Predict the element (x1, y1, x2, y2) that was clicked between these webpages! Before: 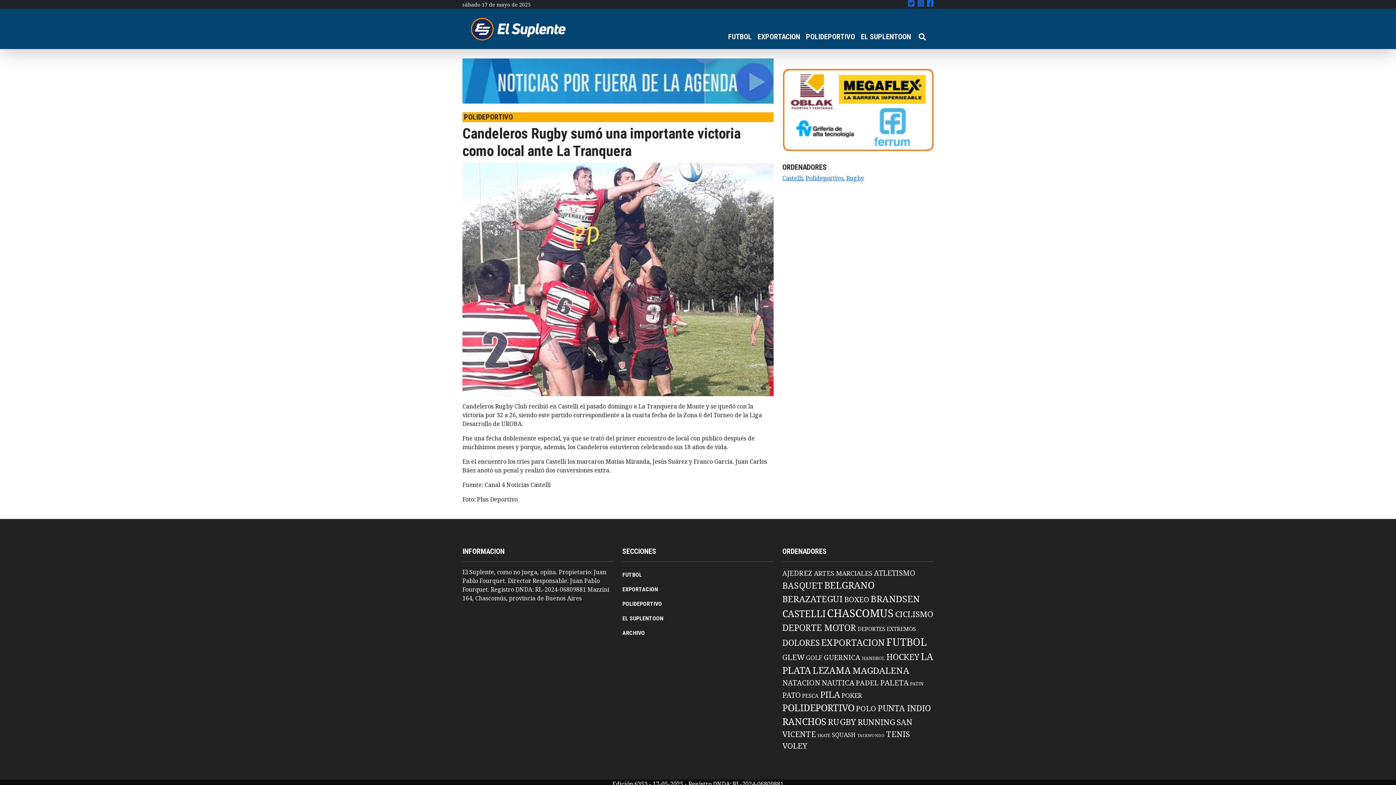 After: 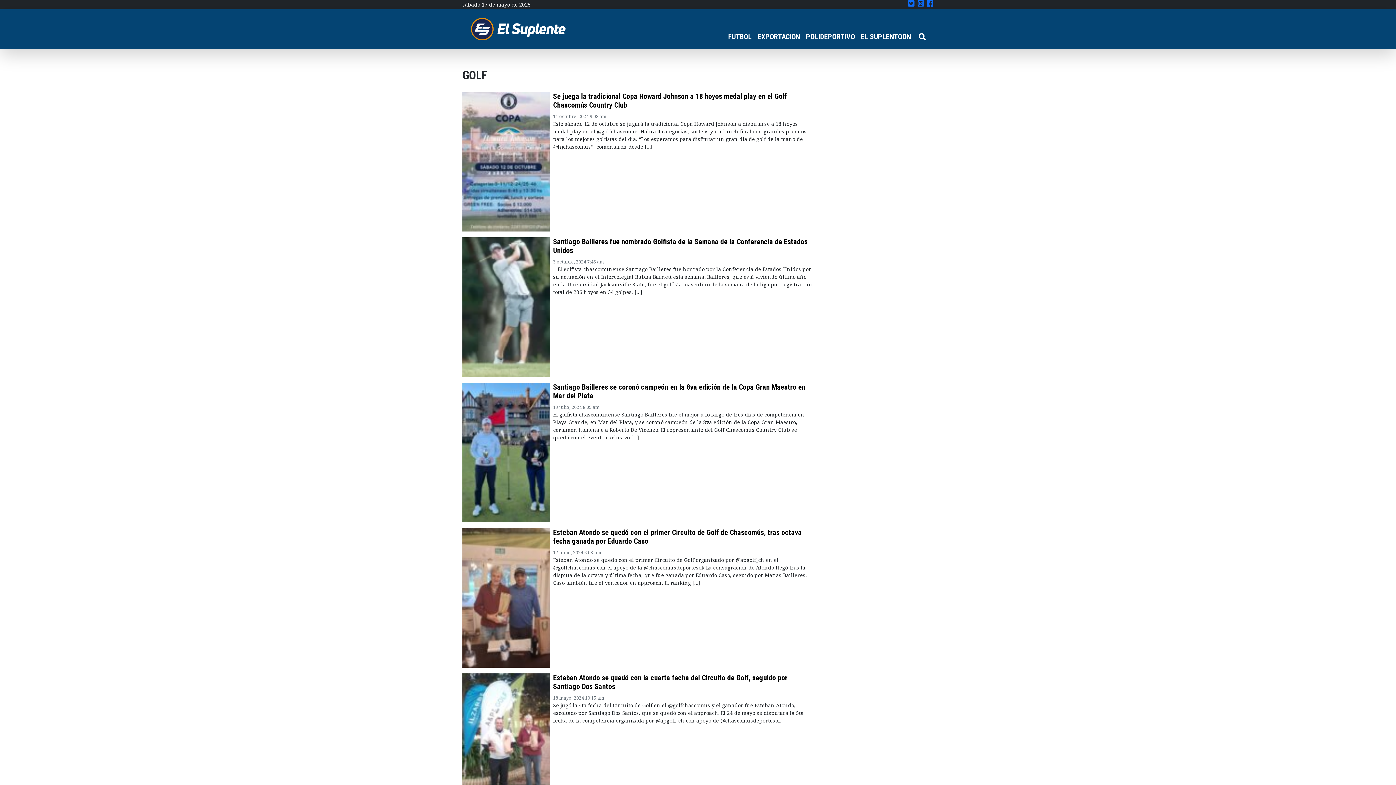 Action: bbox: (806, 653, 822, 662) label: Golf (29 elementos)